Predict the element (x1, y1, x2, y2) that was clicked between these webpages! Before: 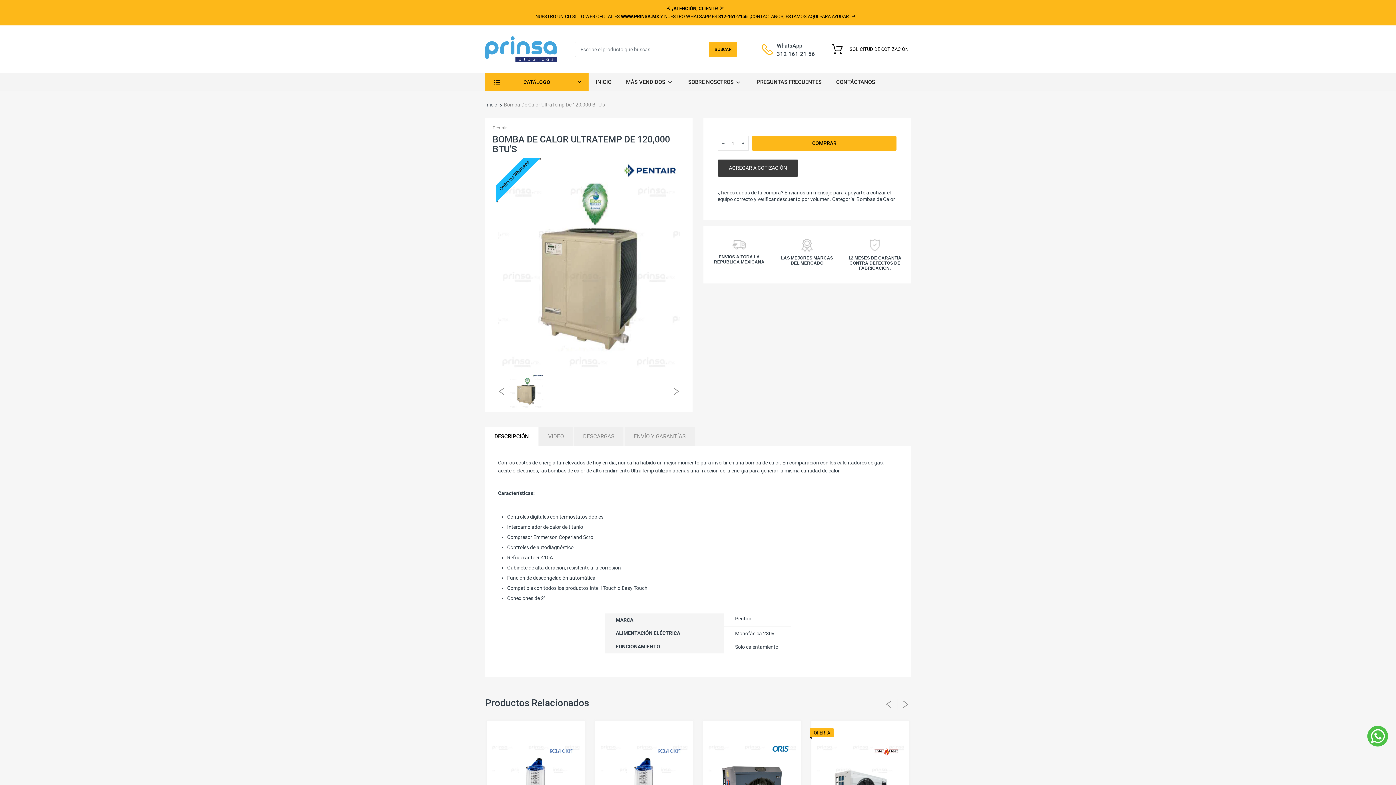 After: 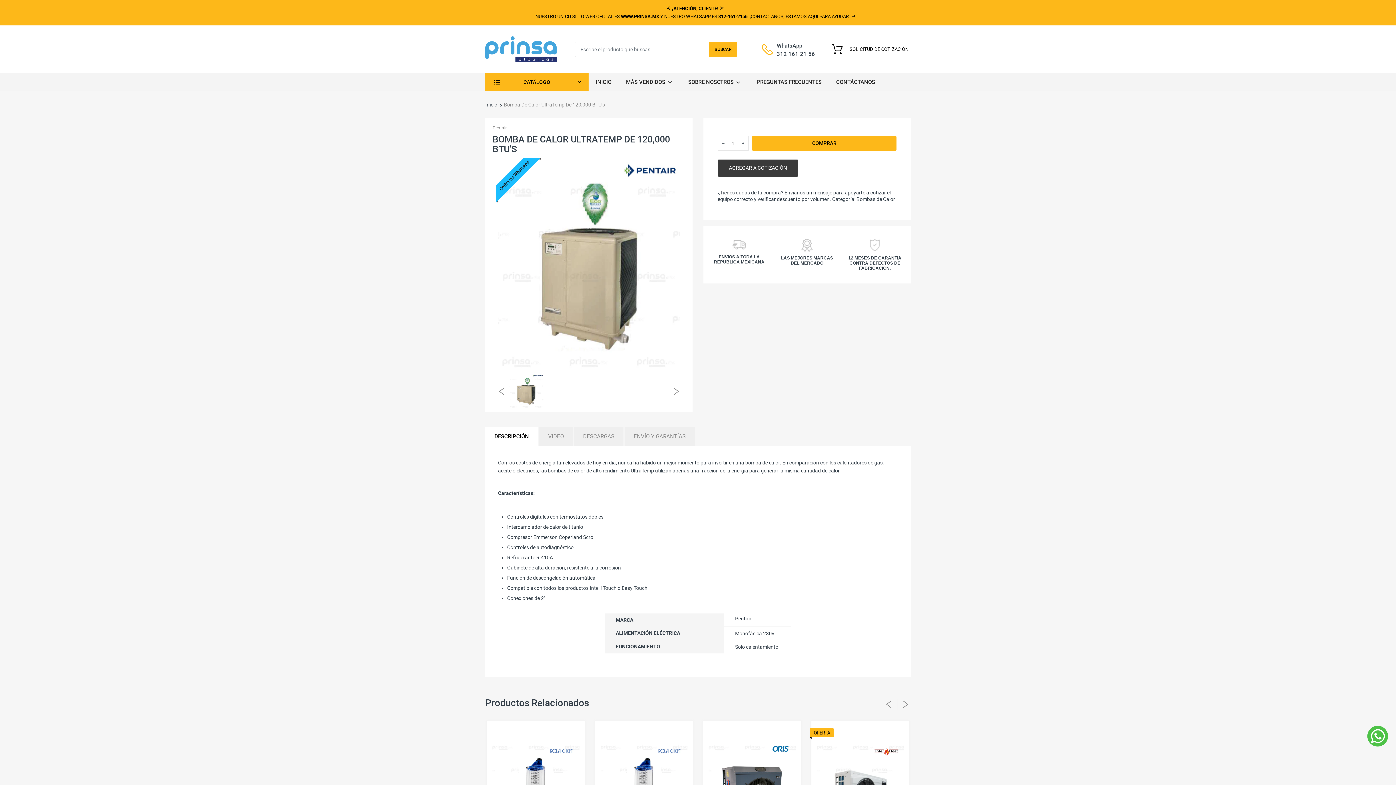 Action: label: AGREGAR A COTIZACIÓN bbox: (717, 159, 798, 176)